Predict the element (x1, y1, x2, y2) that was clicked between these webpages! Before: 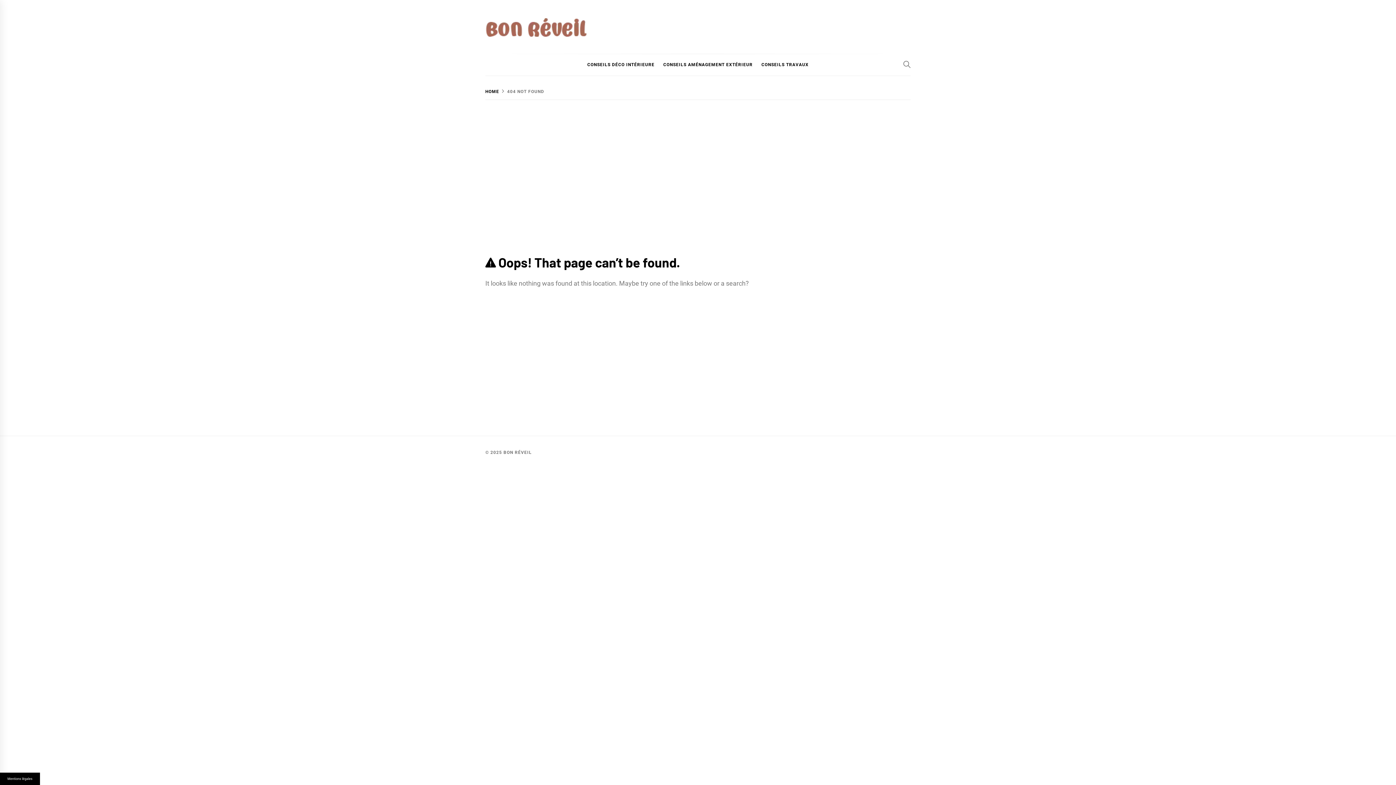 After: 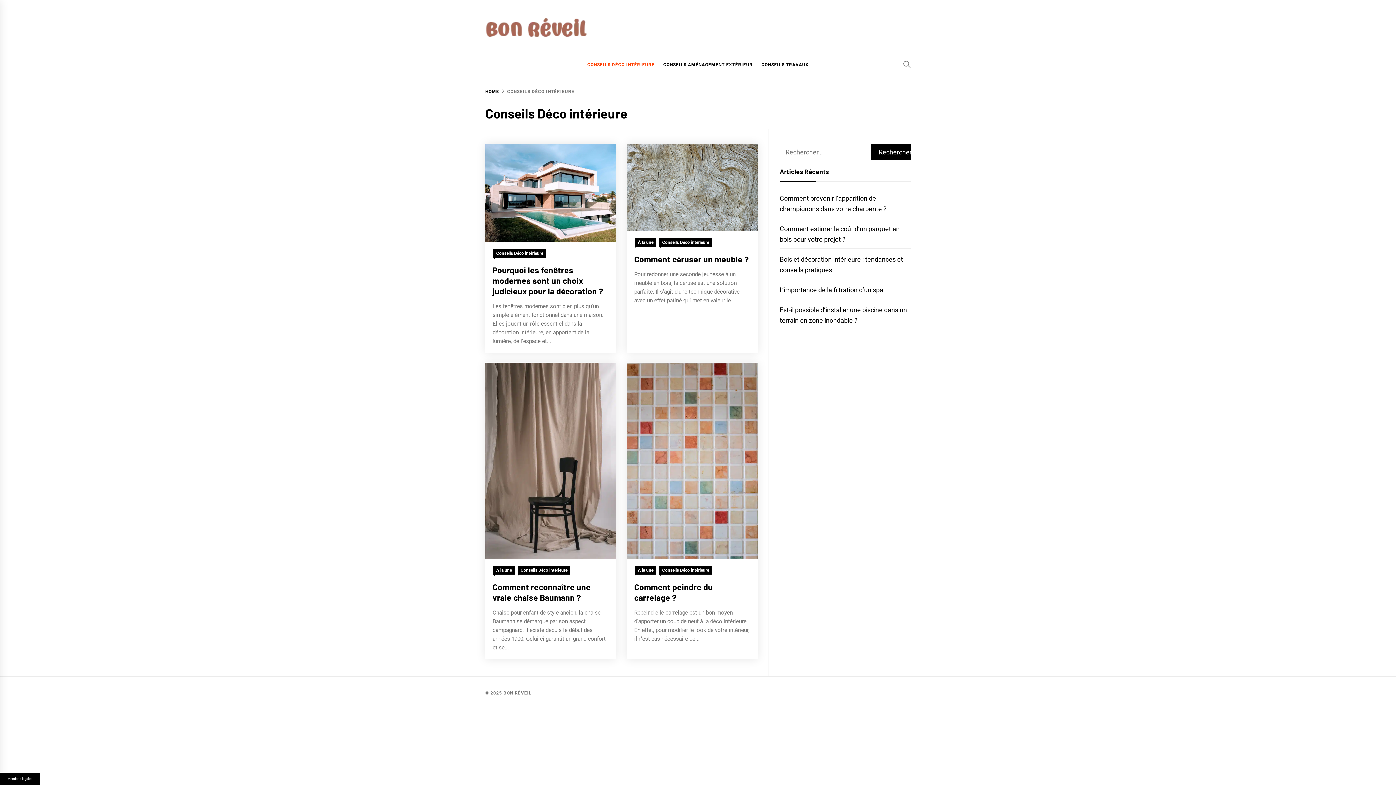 Action: label: CONSEILS DÉCO INTÉRIEURE bbox: (583, 54, 658, 75)